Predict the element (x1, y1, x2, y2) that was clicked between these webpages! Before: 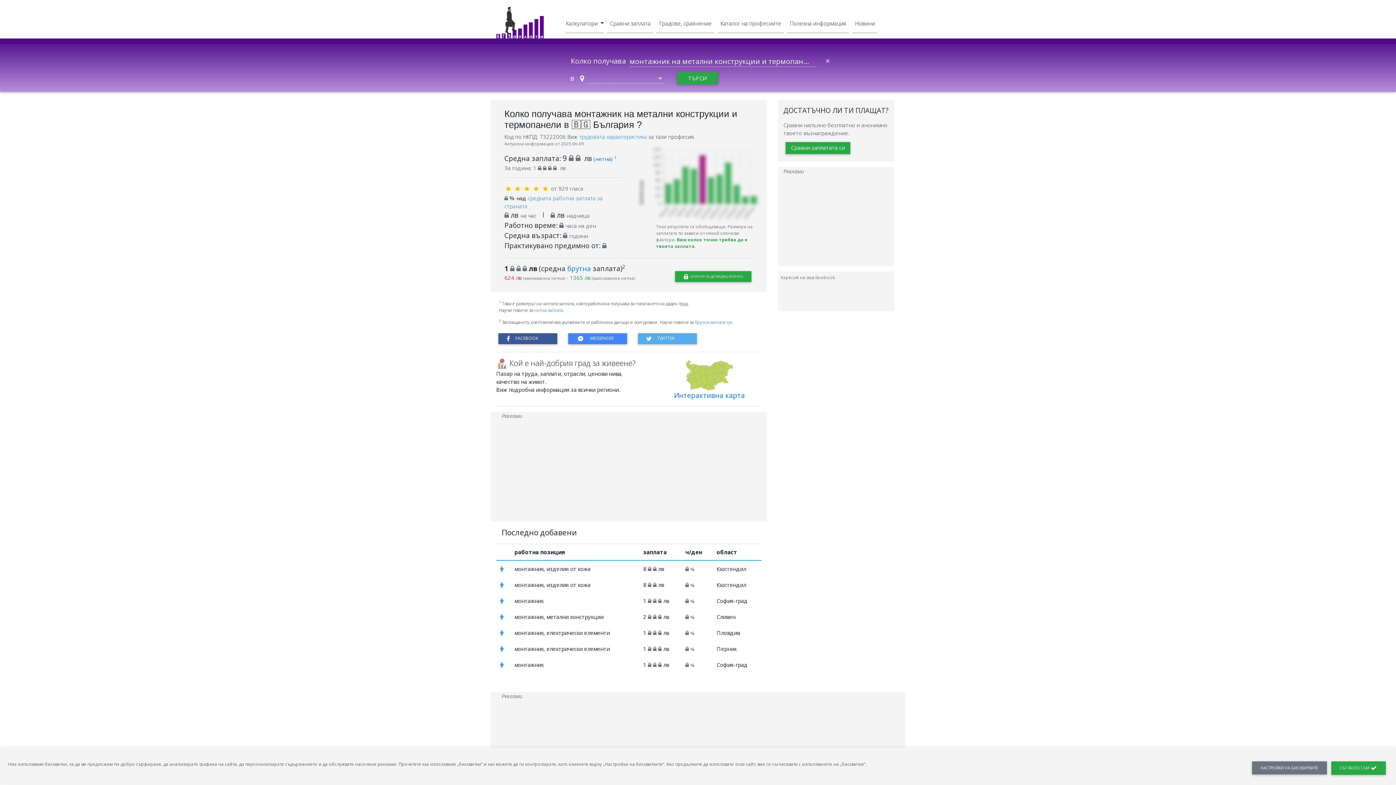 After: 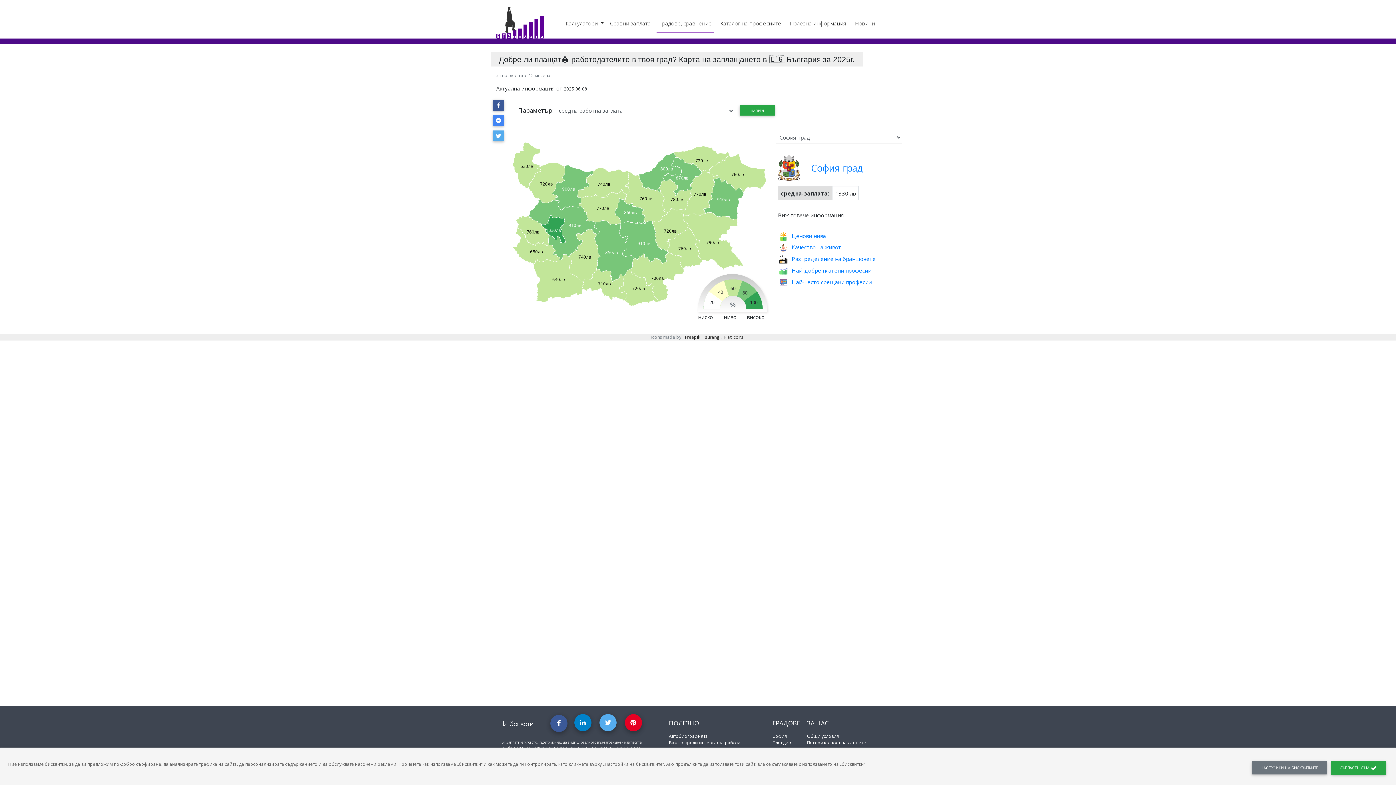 Action: bbox: (652, 357, 767, 400) label: Интерактивна карта